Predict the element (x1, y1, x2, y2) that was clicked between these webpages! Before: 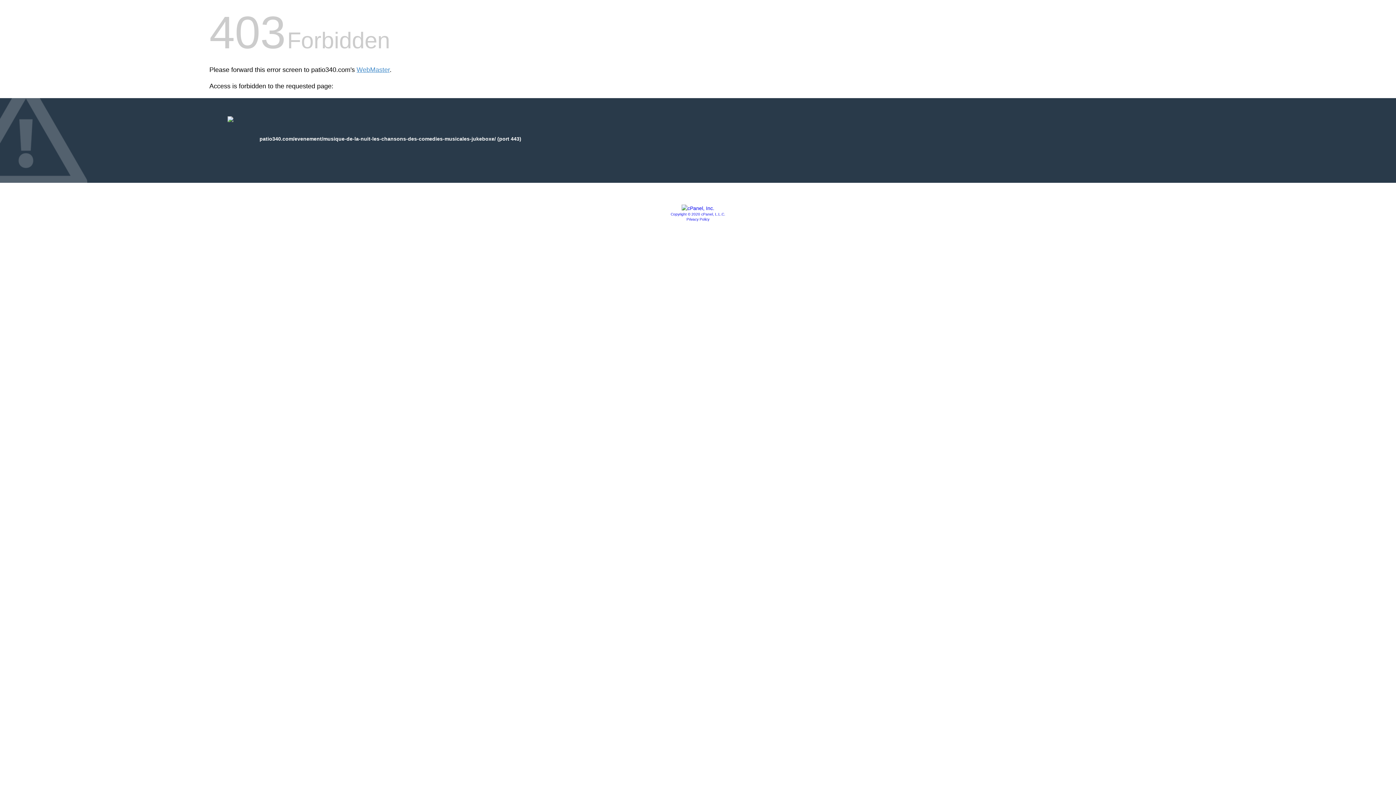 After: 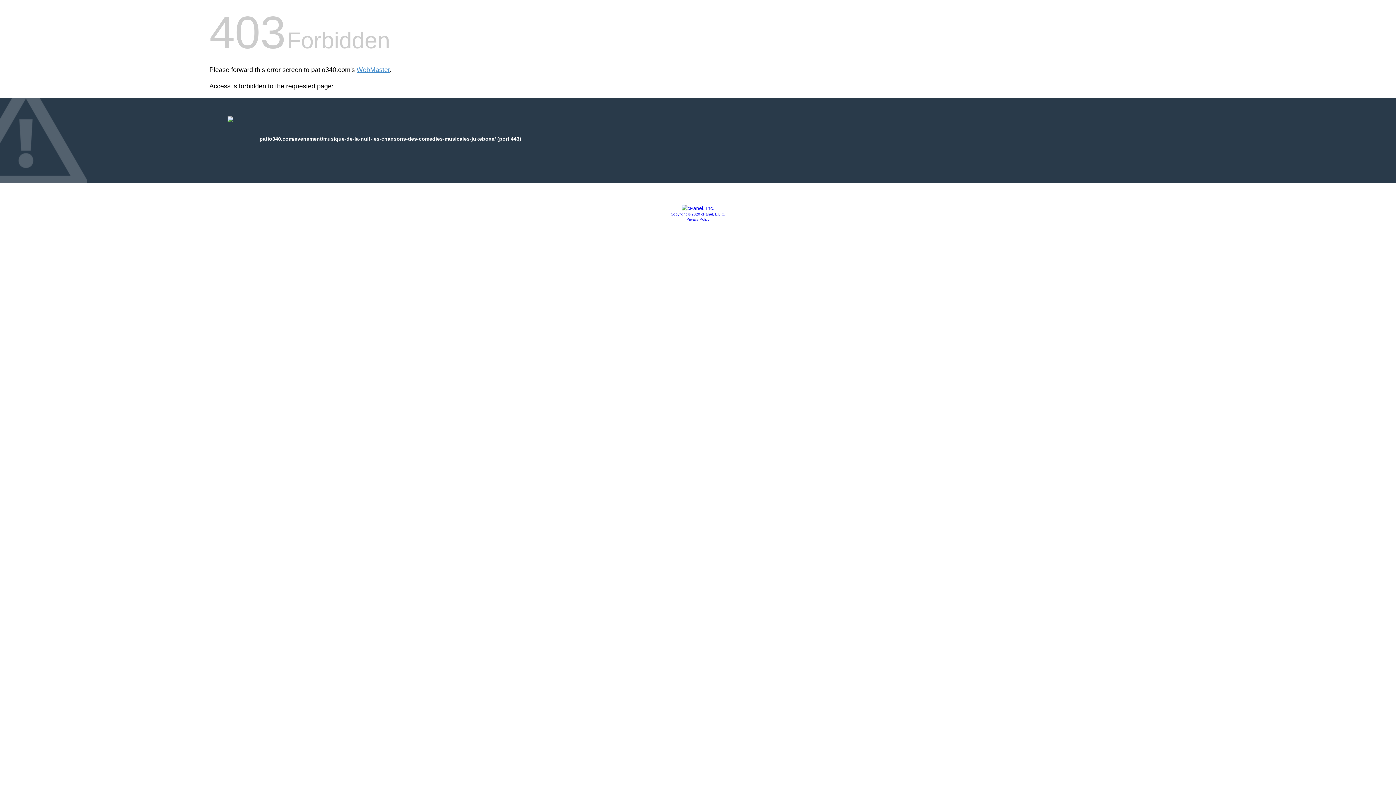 Action: bbox: (686, 217, 709, 221) label: Privacy Policy